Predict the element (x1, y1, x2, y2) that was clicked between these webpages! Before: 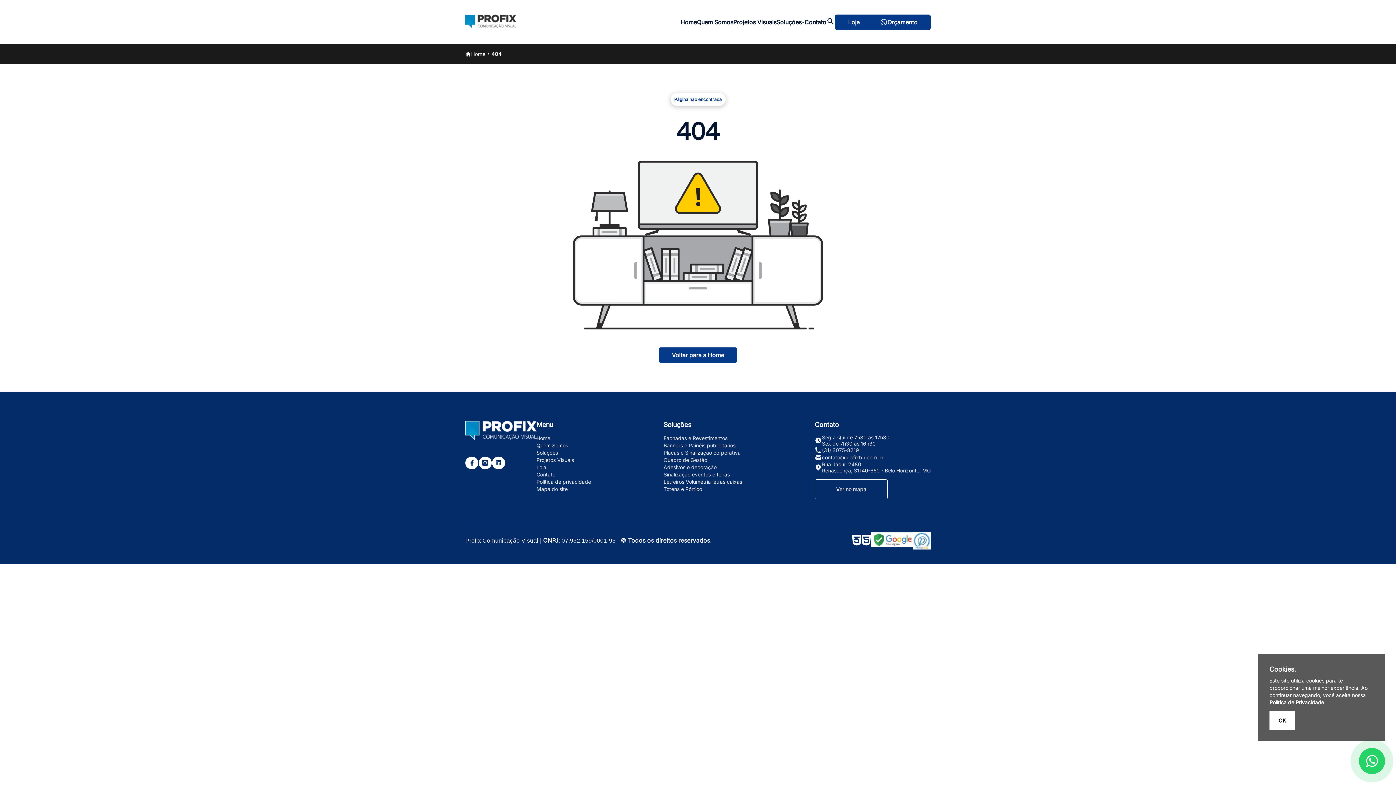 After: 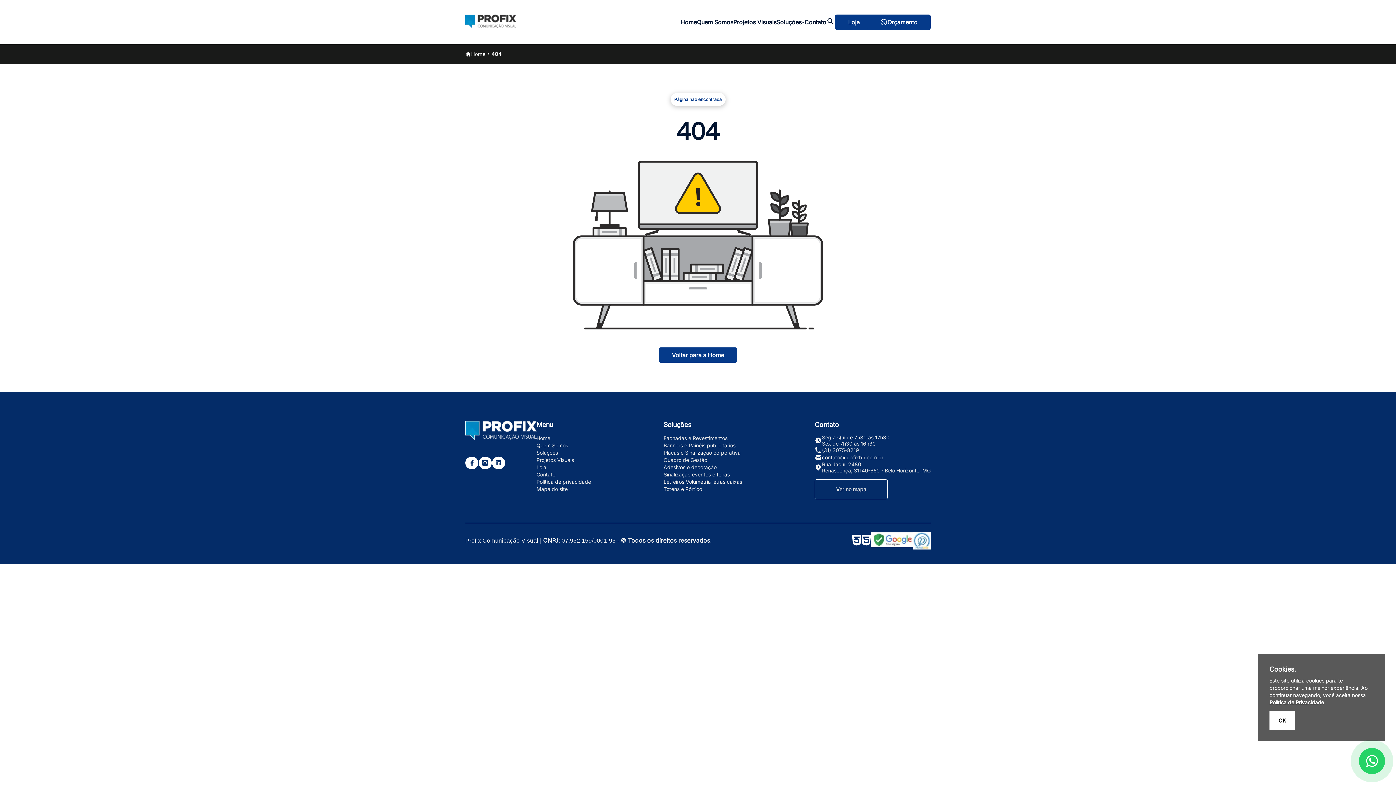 Action: label: contato@profixbh.com.br bbox: (822, 454, 883, 460)